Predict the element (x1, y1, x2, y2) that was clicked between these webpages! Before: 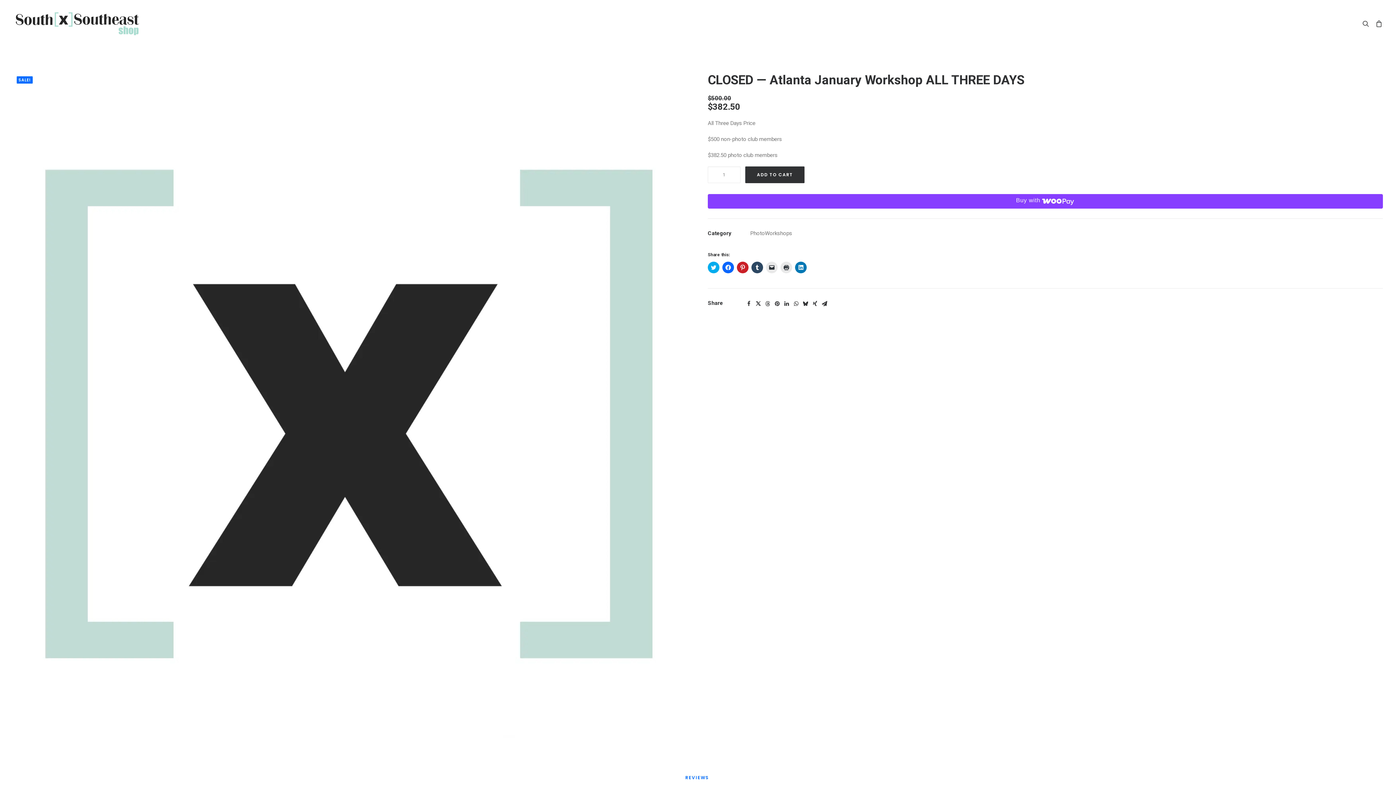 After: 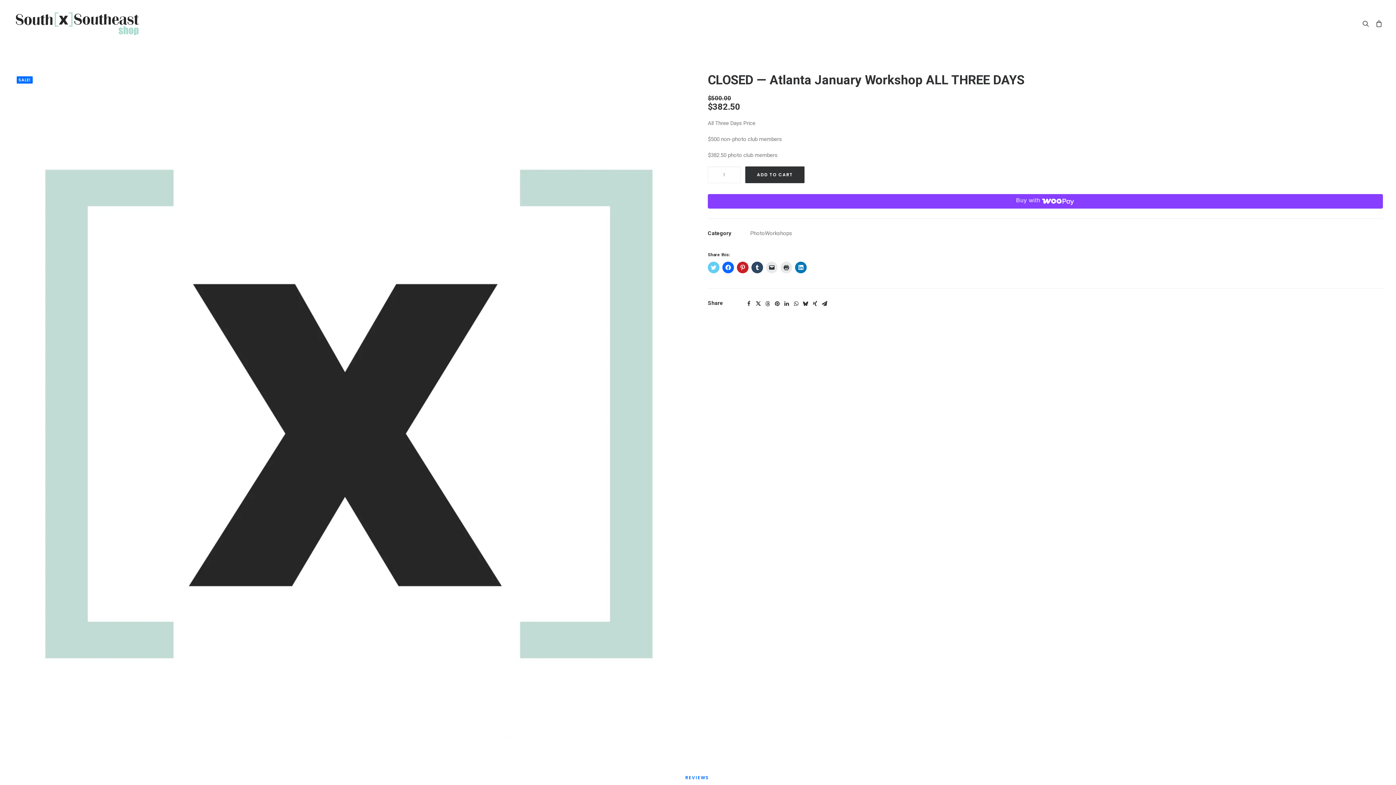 Action: label: Click to share on Twitter (Opens in new window) bbox: (708, 261, 719, 273)